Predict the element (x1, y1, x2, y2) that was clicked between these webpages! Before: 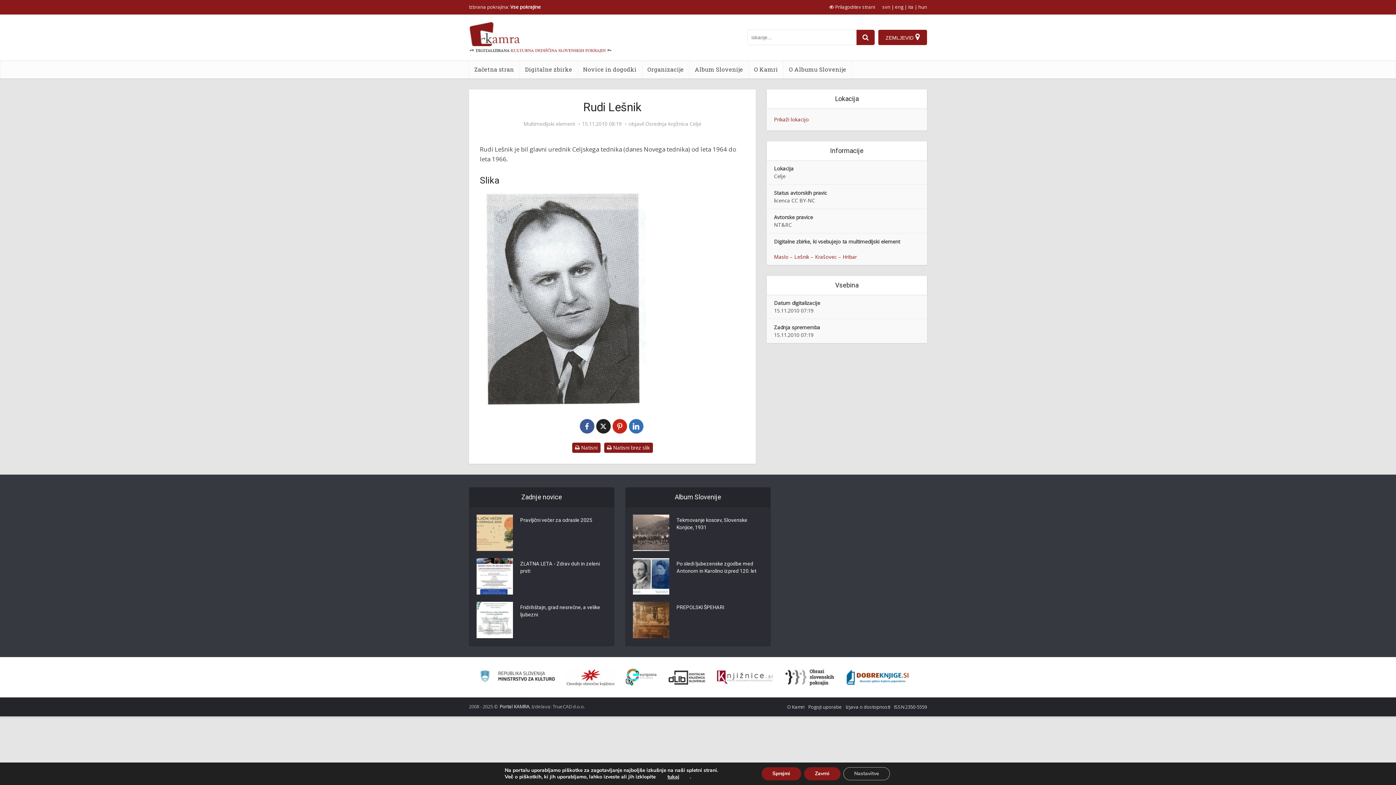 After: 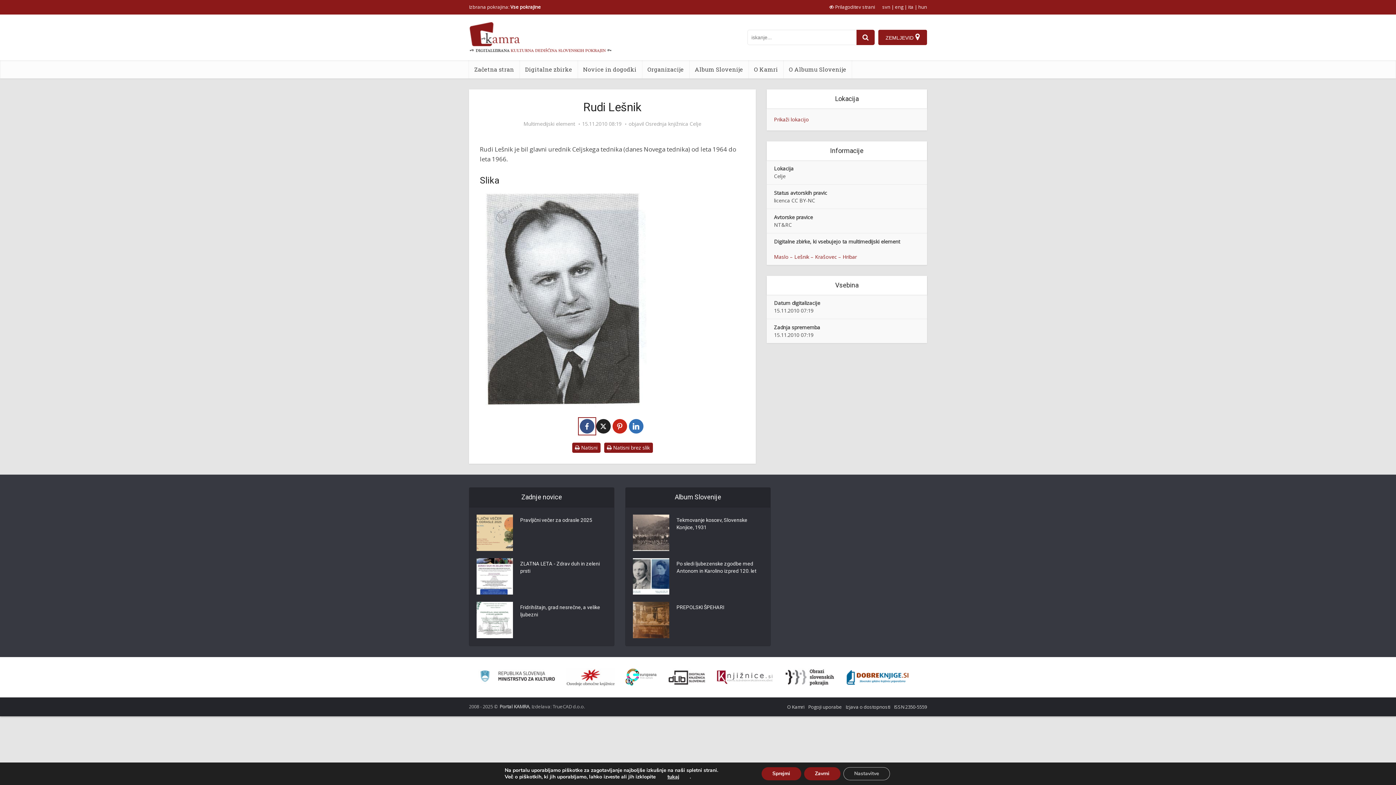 Action: bbox: (579, 419, 594, 433)